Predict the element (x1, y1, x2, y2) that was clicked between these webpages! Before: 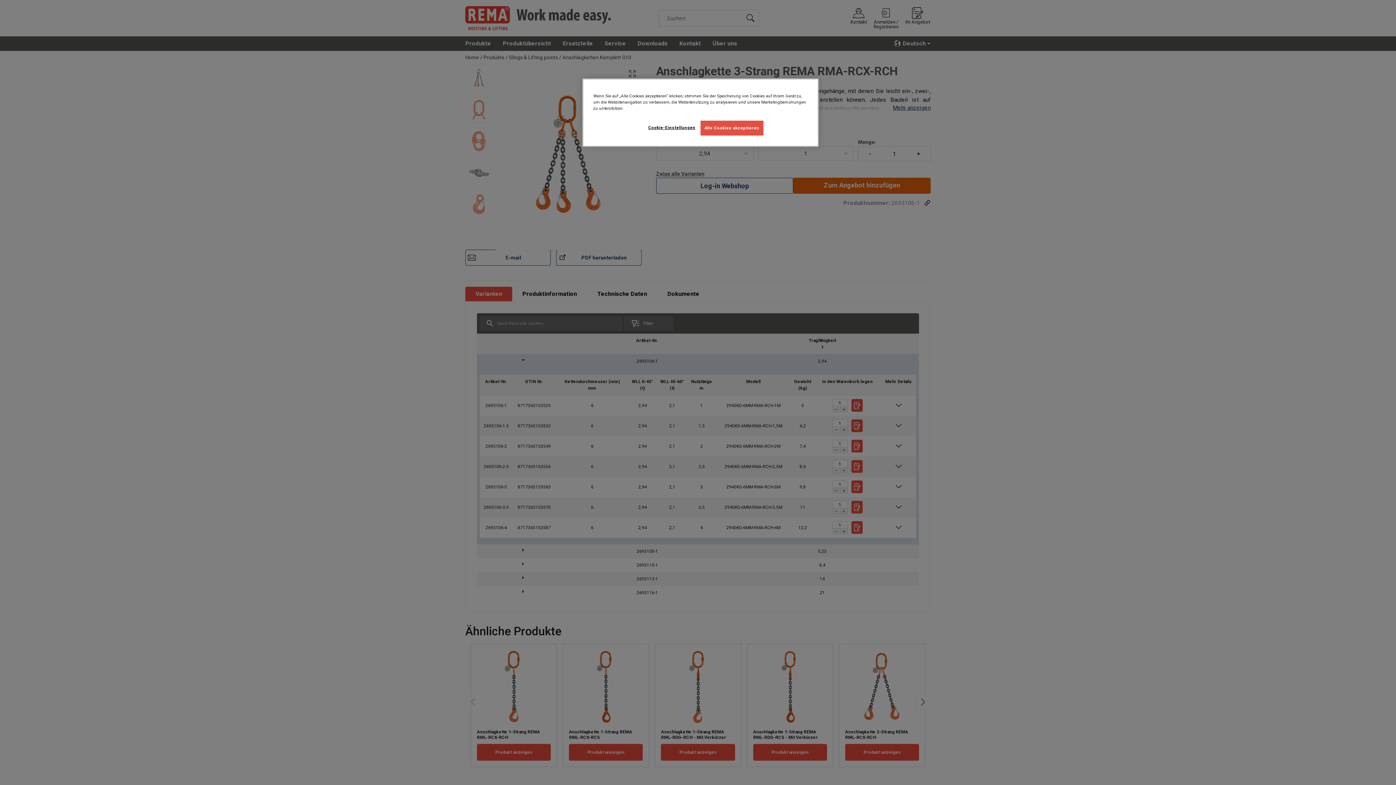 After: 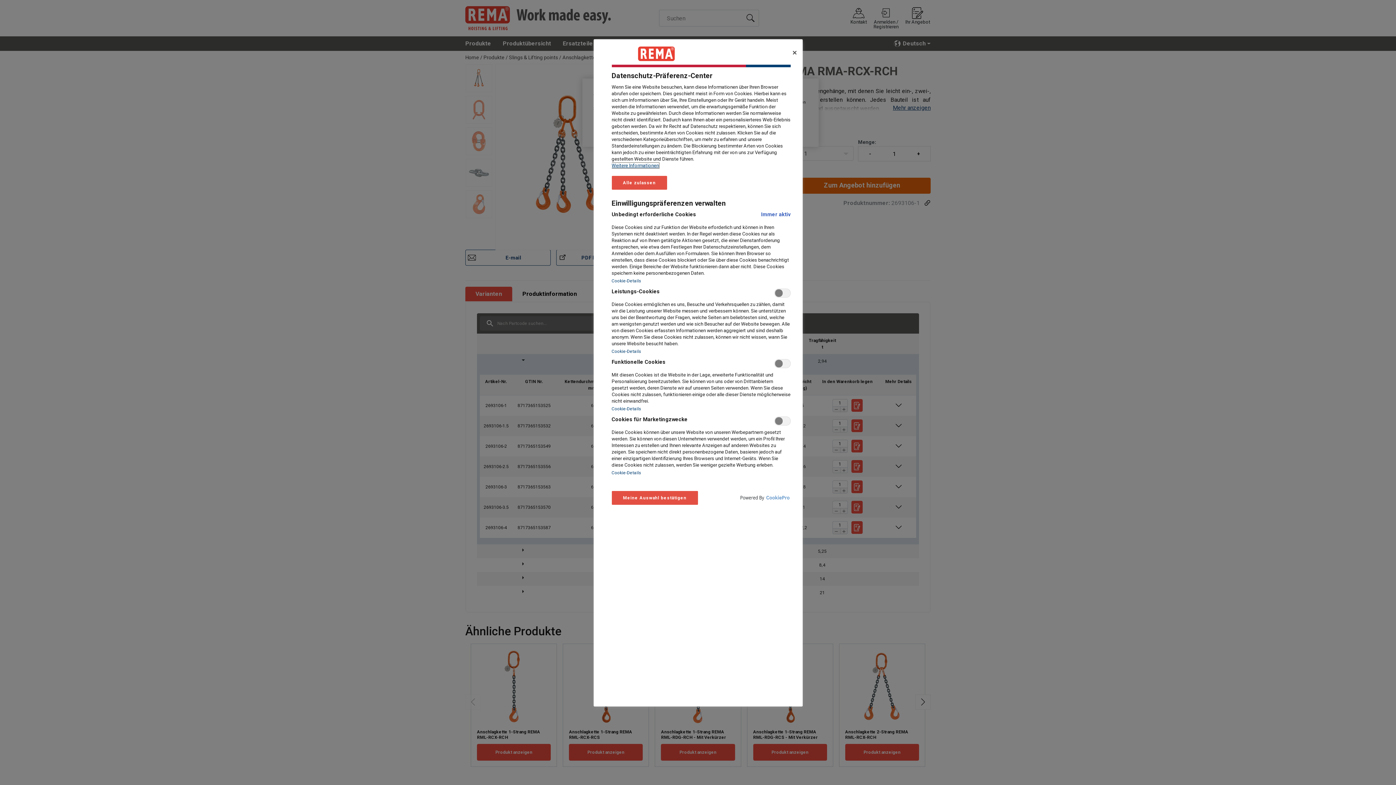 Action: label: Cookie-Einstellungen bbox: (647, 120, 696, 134)